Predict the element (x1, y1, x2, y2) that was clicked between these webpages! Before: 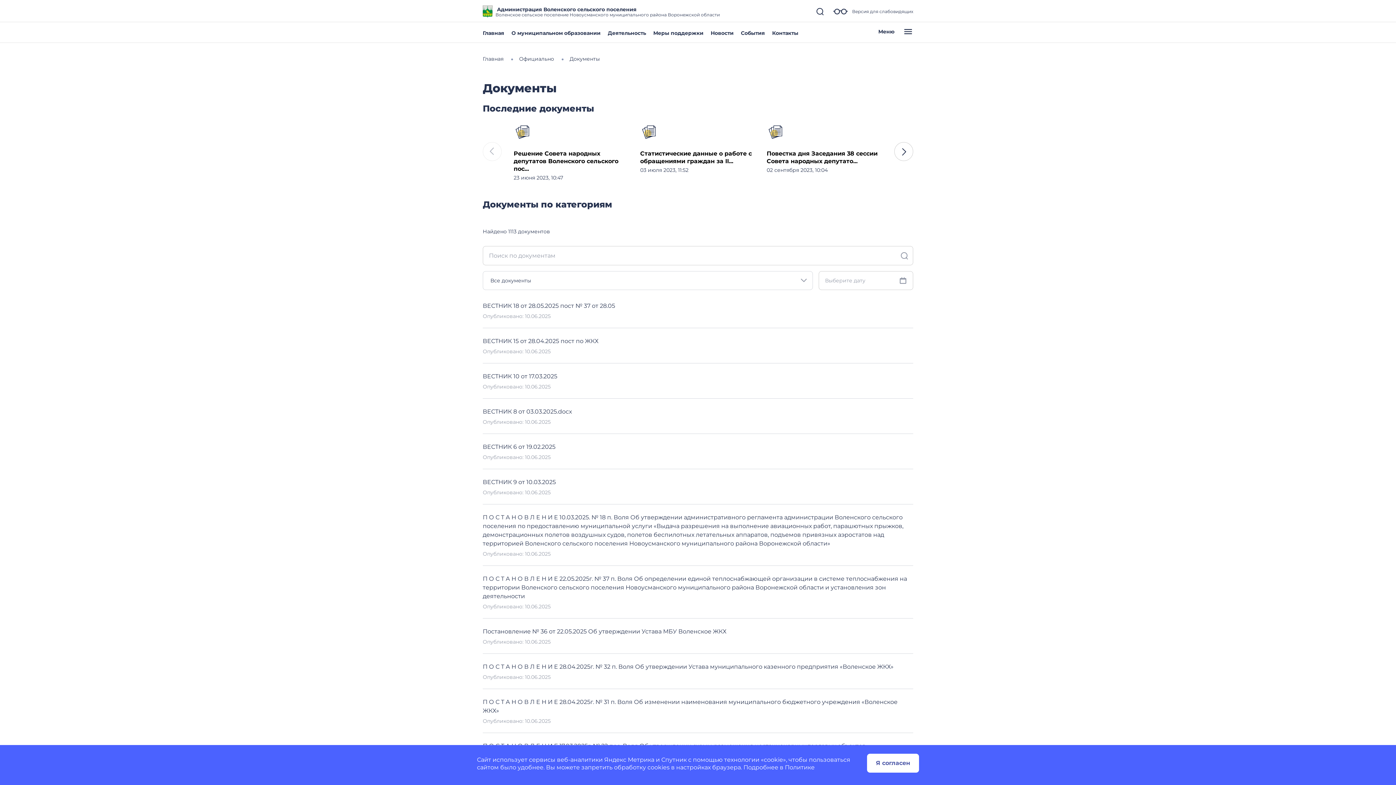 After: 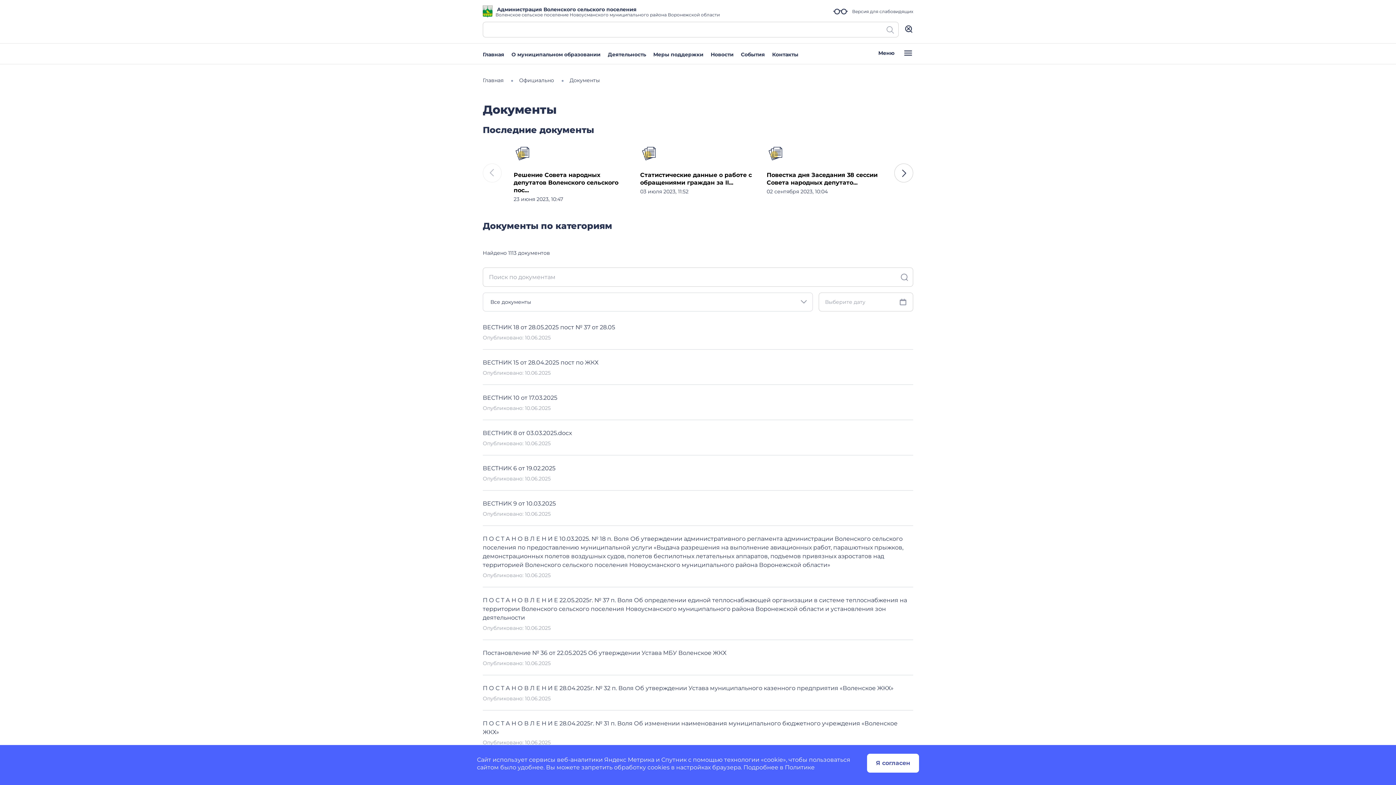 Action: bbox: (816, 7, 824, 16)